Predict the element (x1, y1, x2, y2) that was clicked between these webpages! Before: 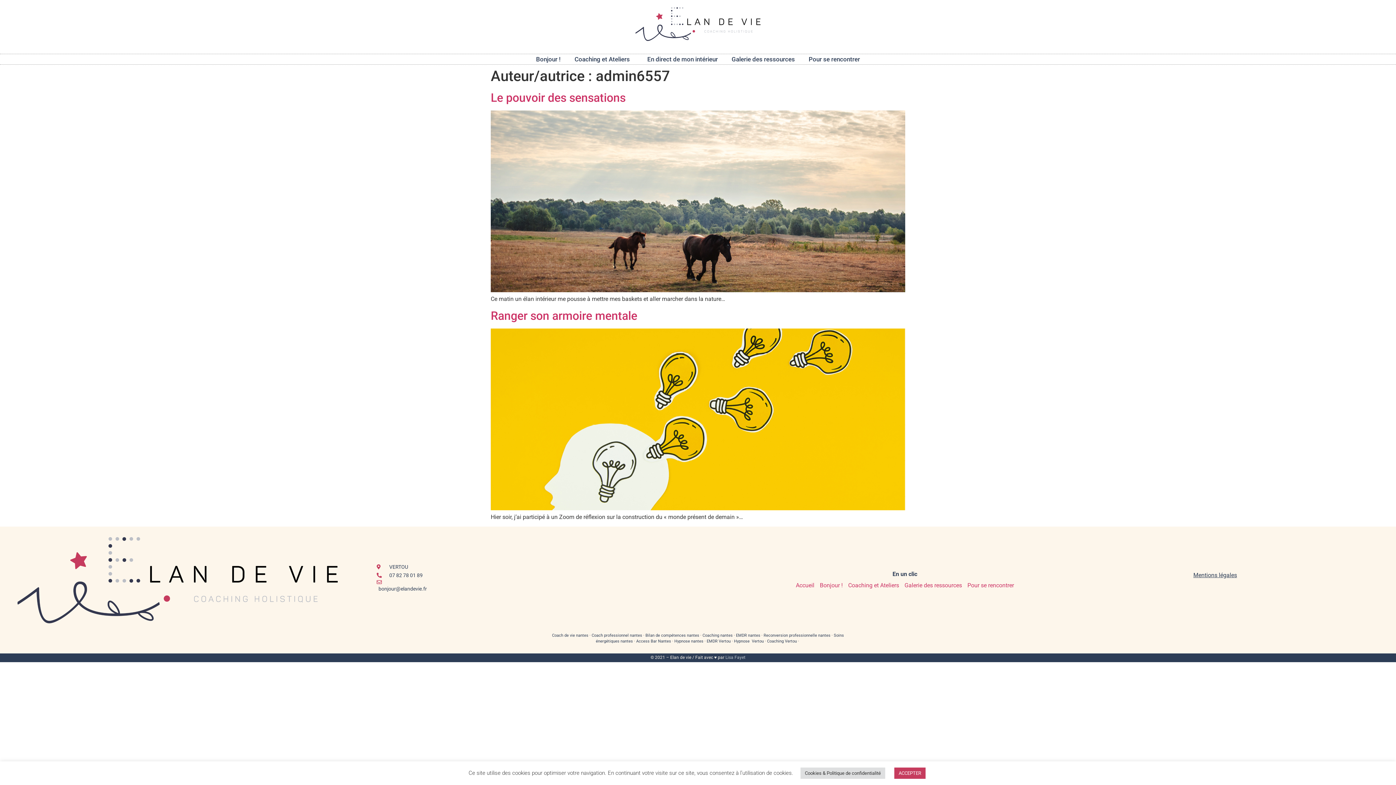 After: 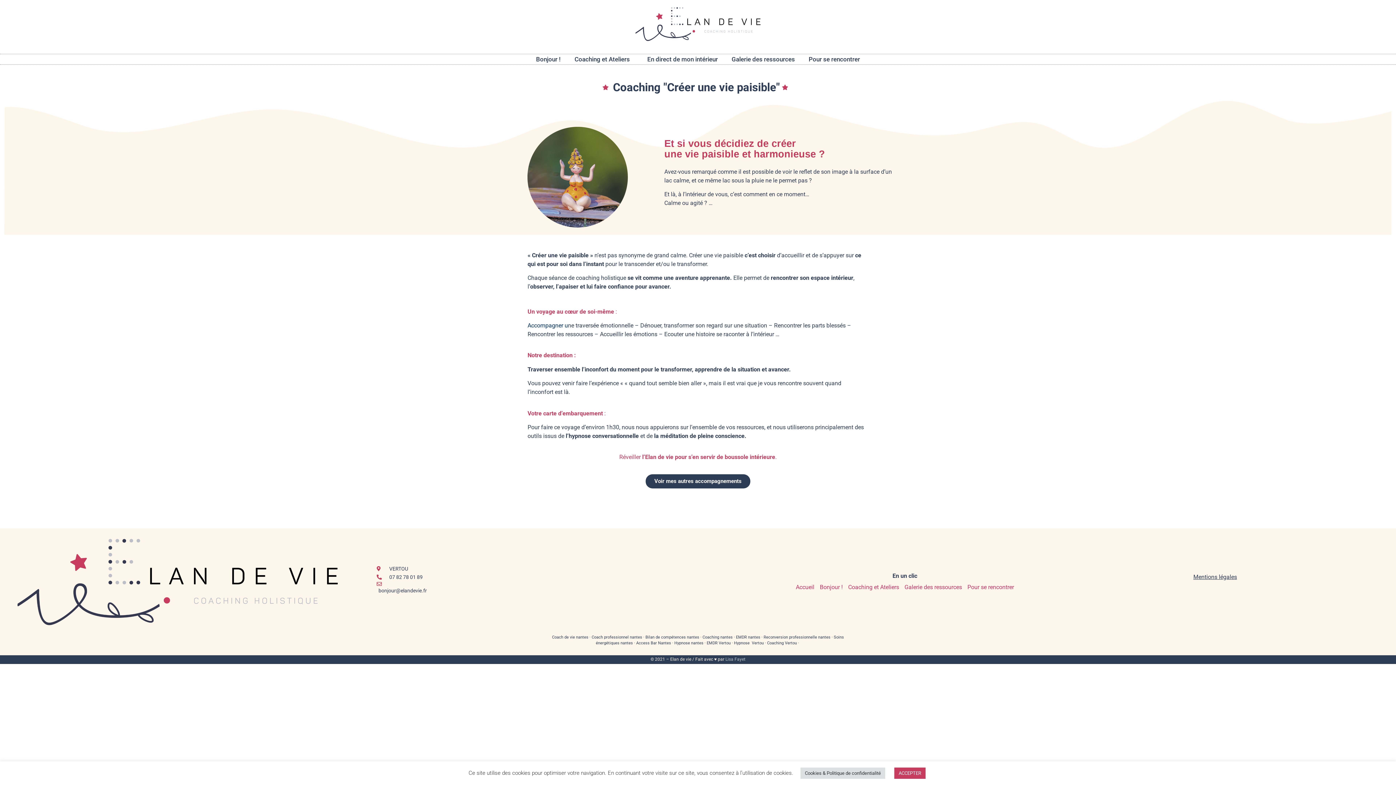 Action: label: Access Bar Nantes bbox: (636, 639, 671, 644)